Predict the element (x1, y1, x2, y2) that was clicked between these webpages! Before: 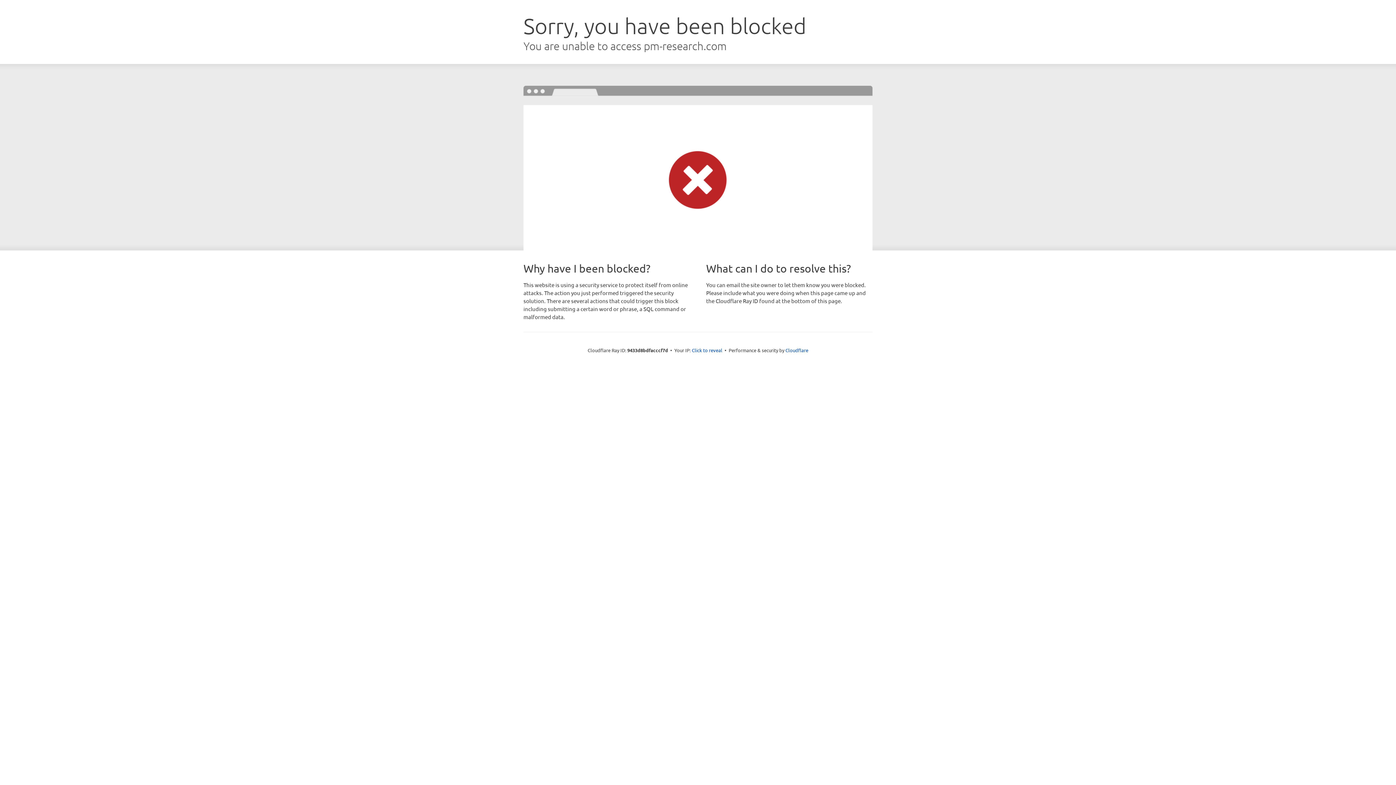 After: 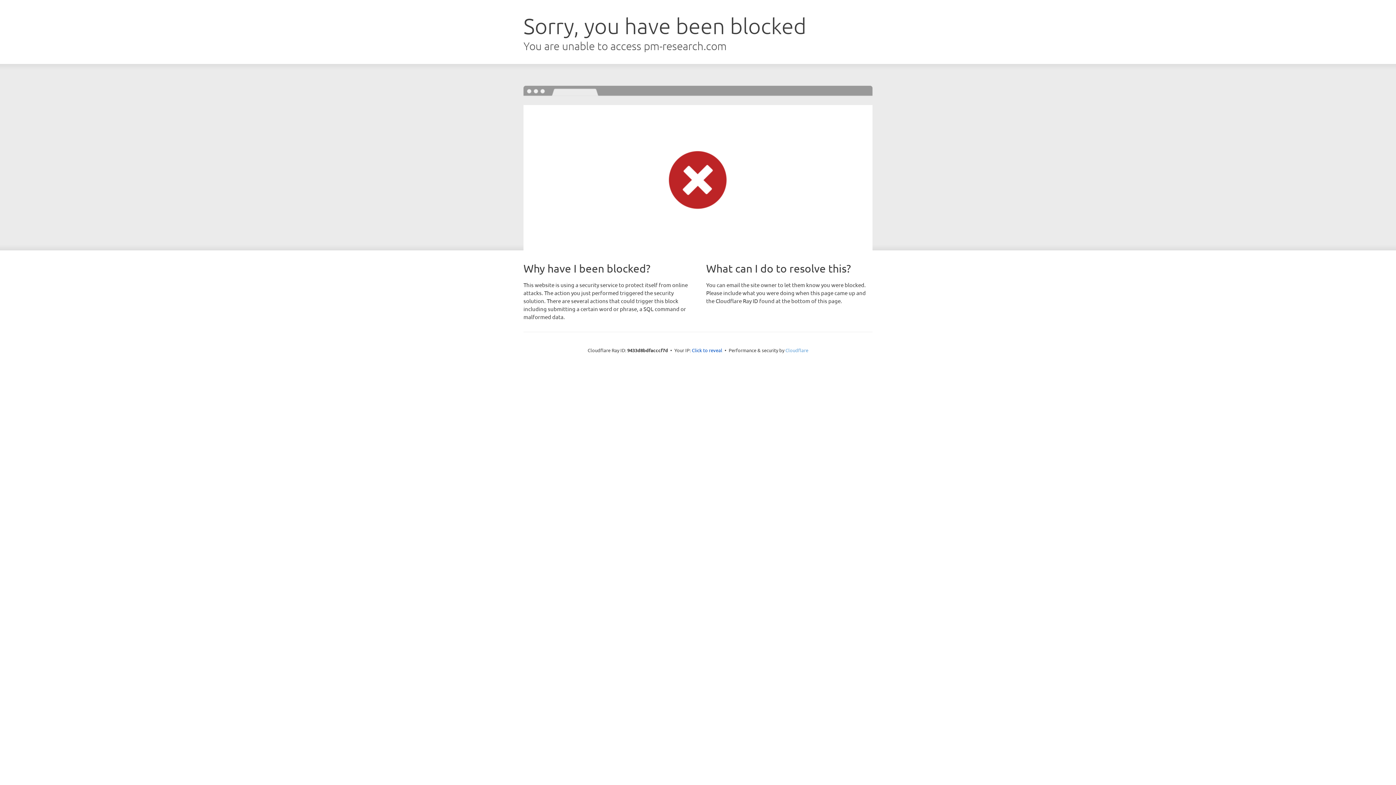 Action: bbox: (785, 347, 808, 353) label: Cloudflare